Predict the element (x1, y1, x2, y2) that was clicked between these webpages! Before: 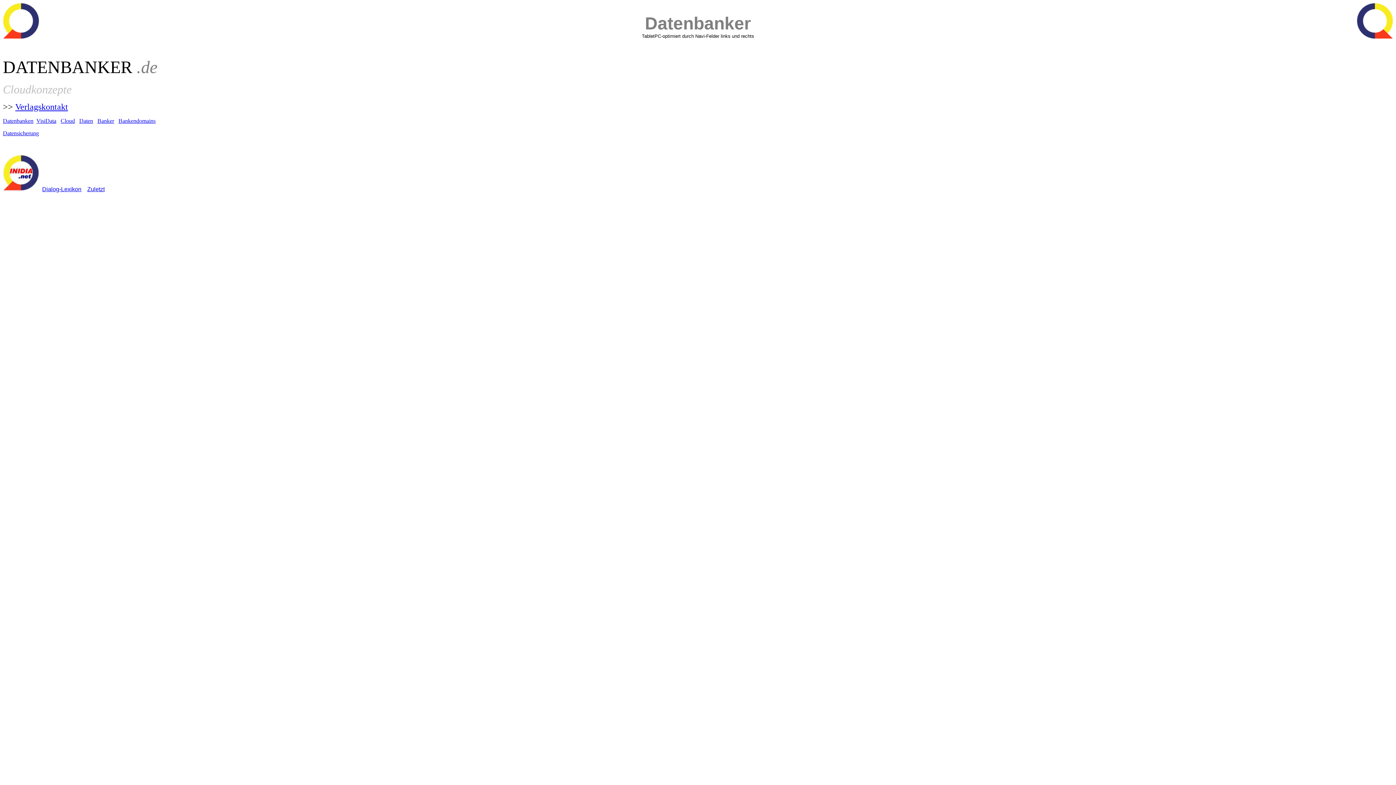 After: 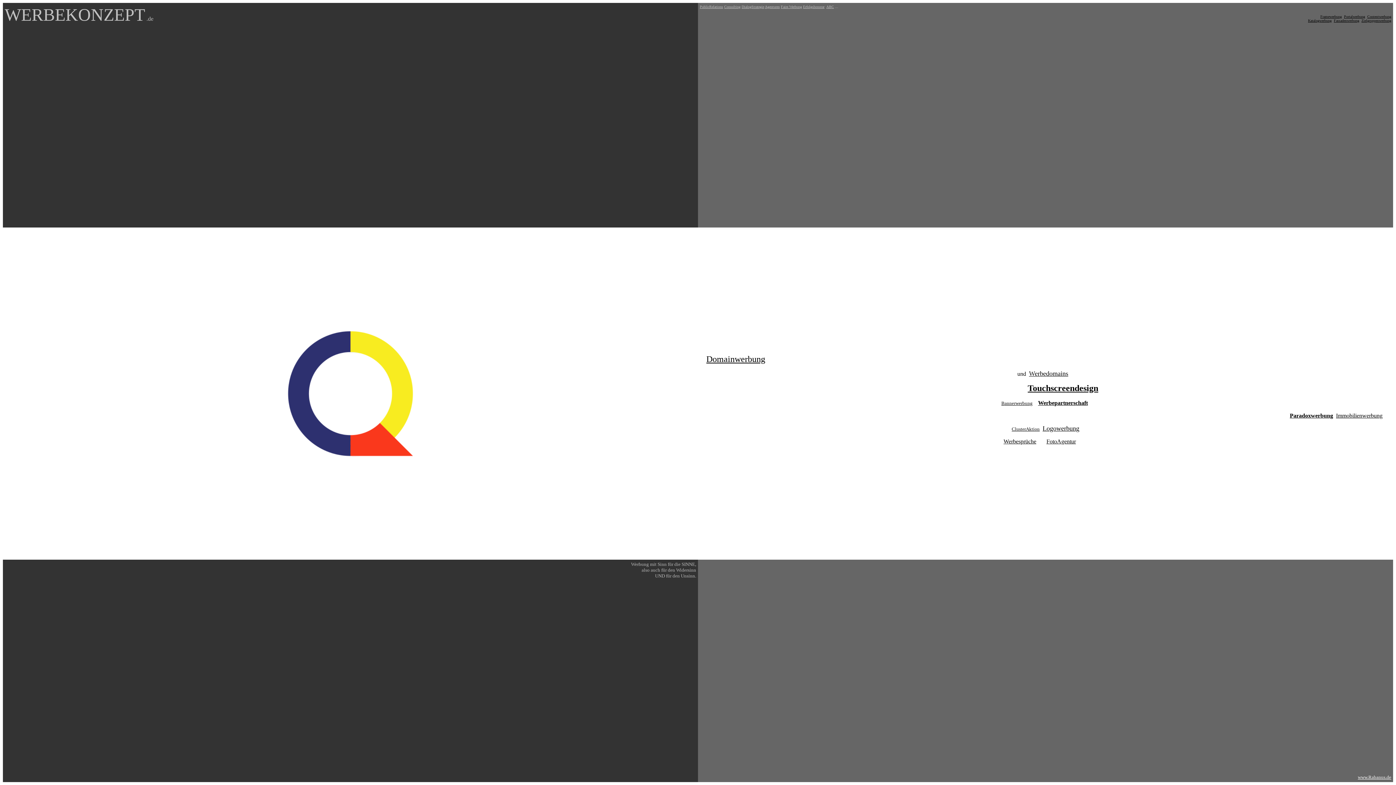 Action: bbox: (2, 33, 39, 40)